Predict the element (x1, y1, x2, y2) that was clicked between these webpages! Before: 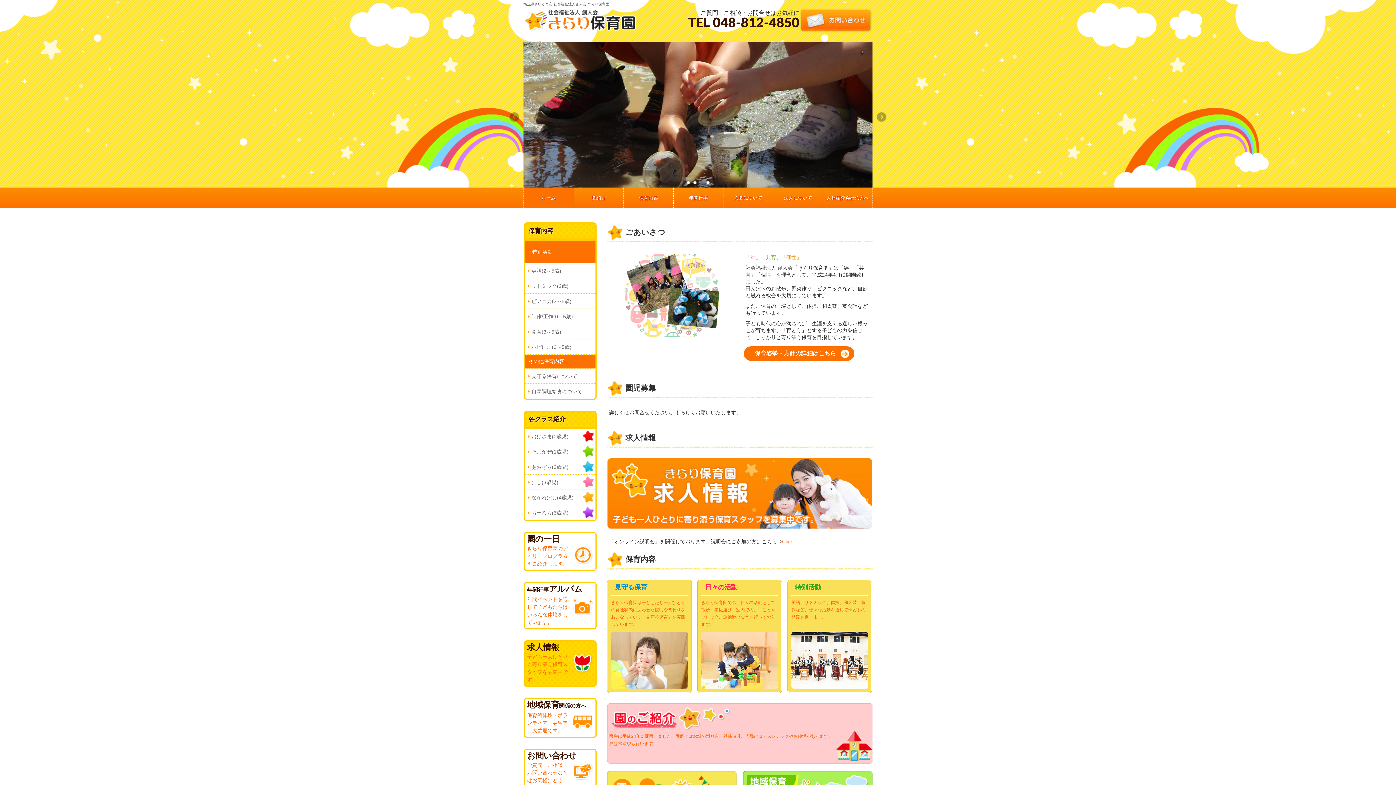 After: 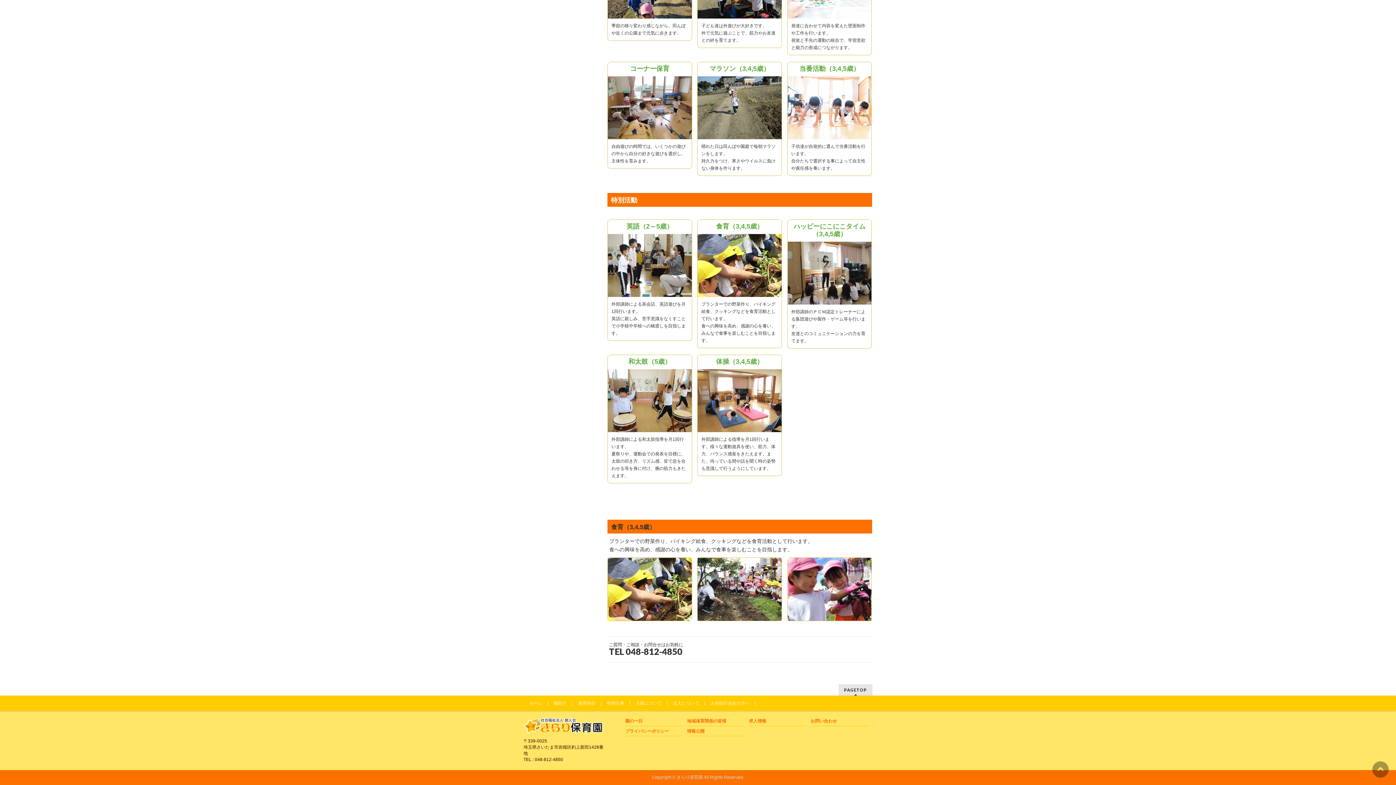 Action: bbox: (528, 263, 595, 278) label: 英語(2～5歳)